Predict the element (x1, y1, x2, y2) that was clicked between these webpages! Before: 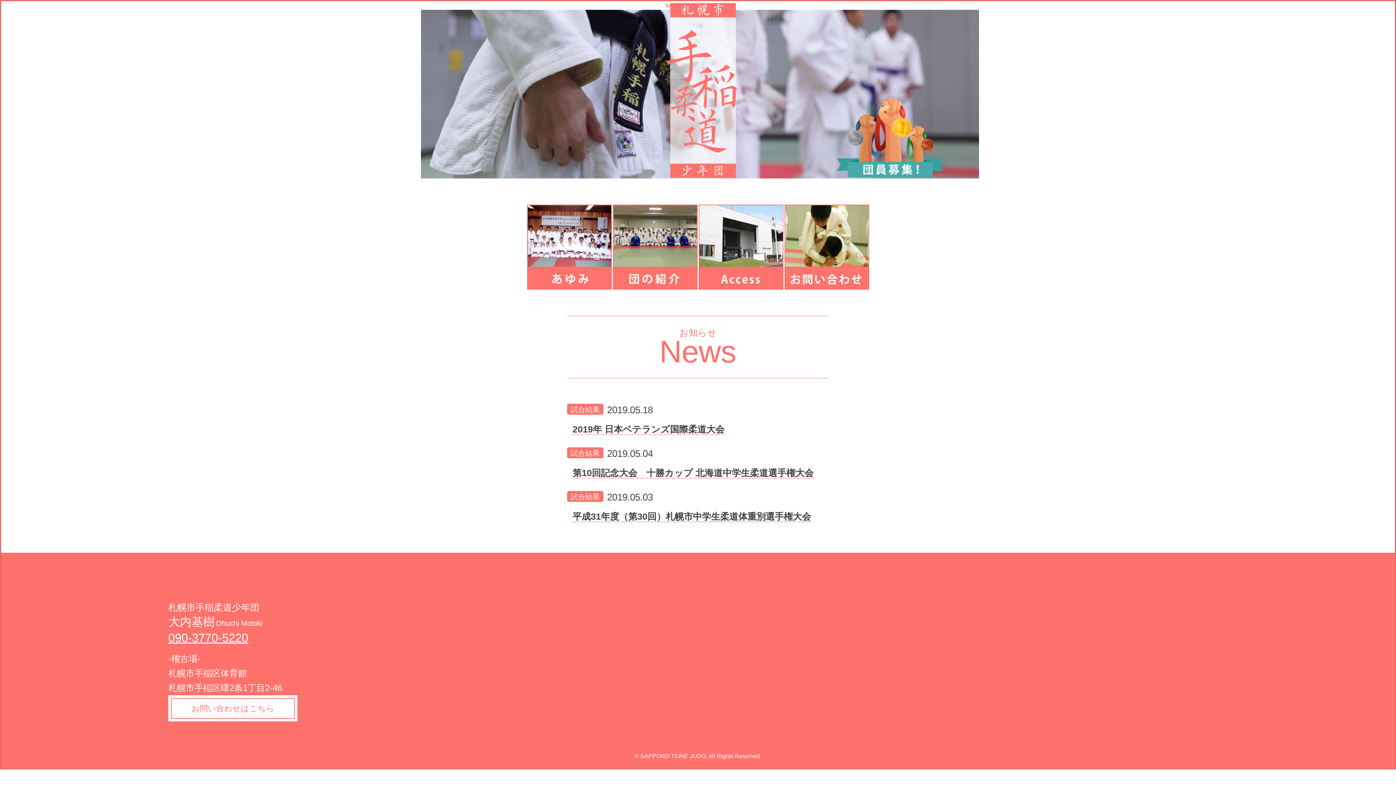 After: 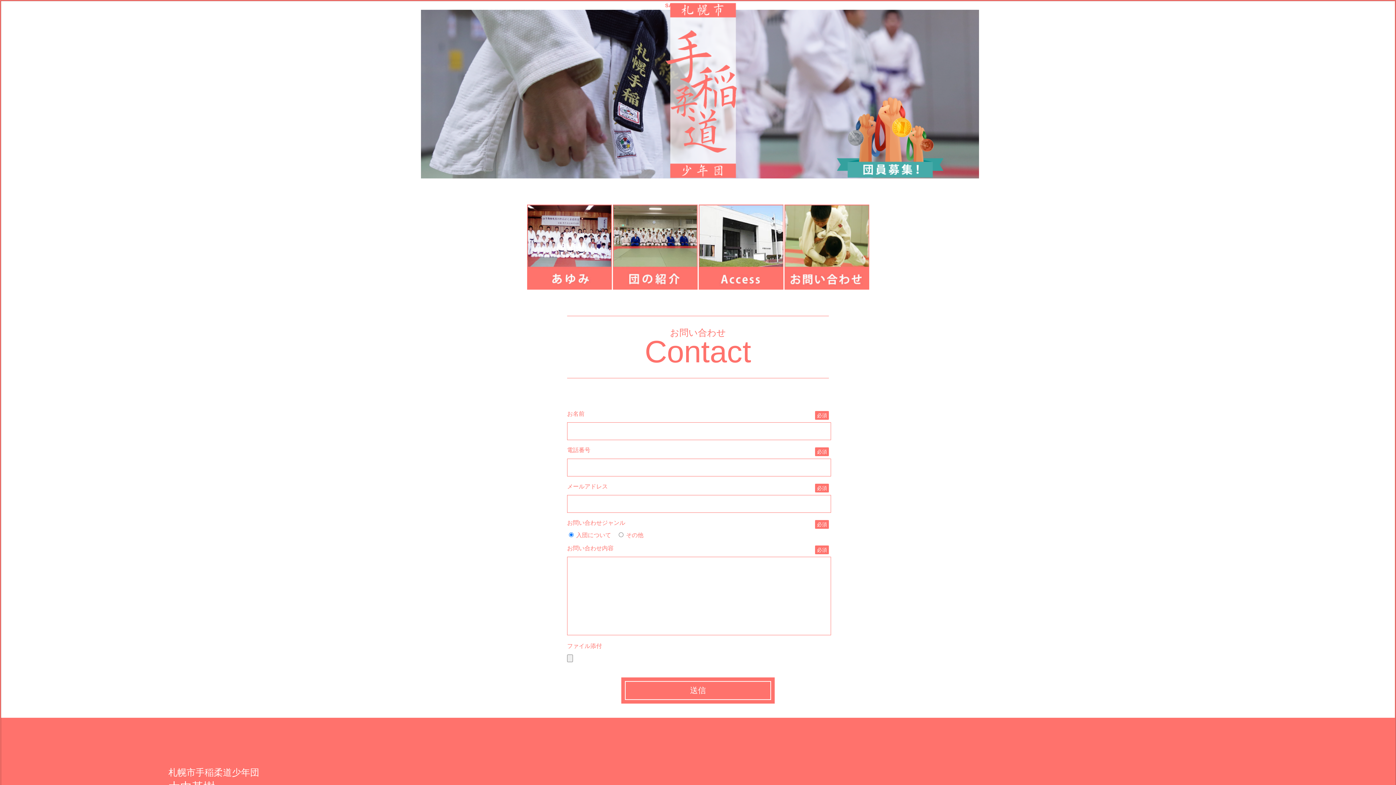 Action: label: お問い合わせはこちら bbox: (168, 695, 297, 721)